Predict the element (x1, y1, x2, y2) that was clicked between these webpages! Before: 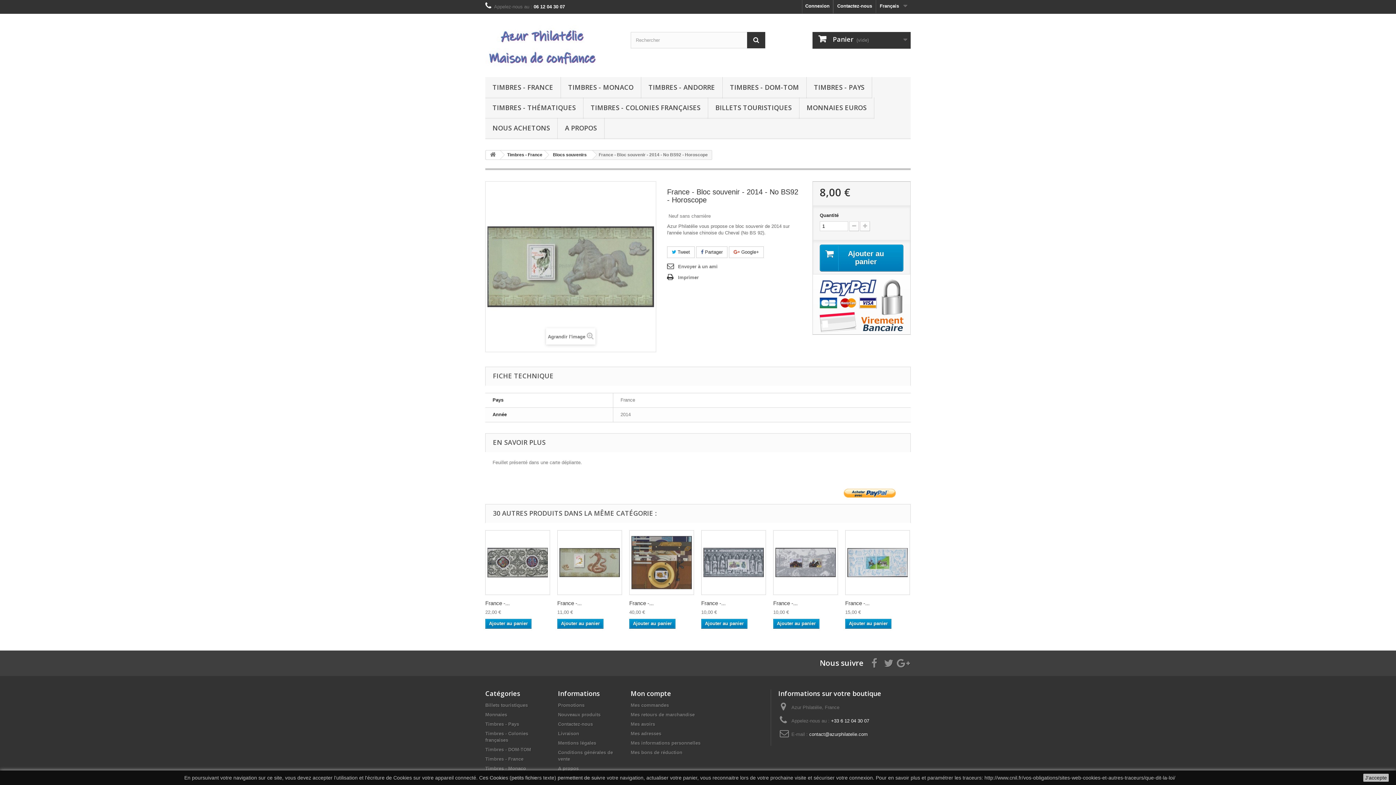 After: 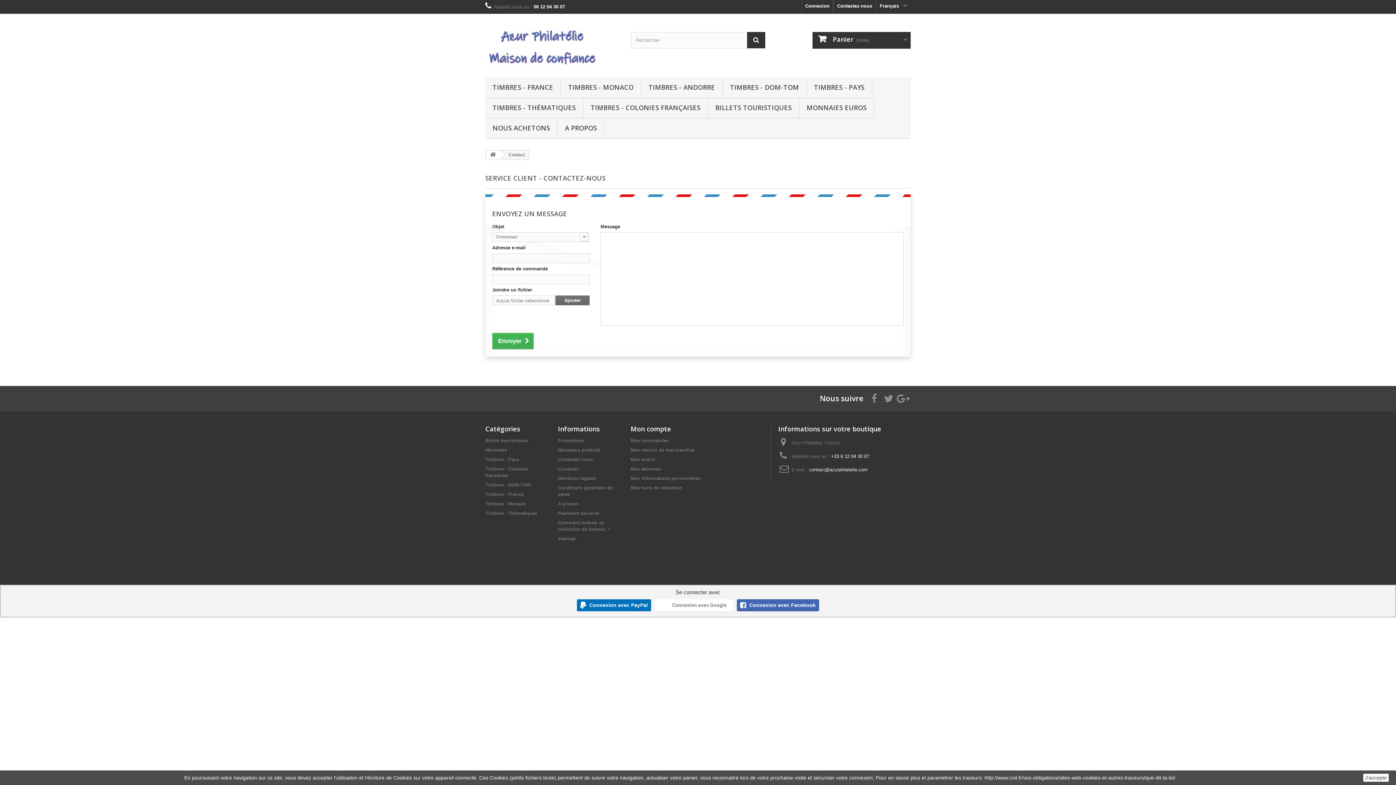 Action: bbox: (558, 721, 593, 727) label: Contactez-nous